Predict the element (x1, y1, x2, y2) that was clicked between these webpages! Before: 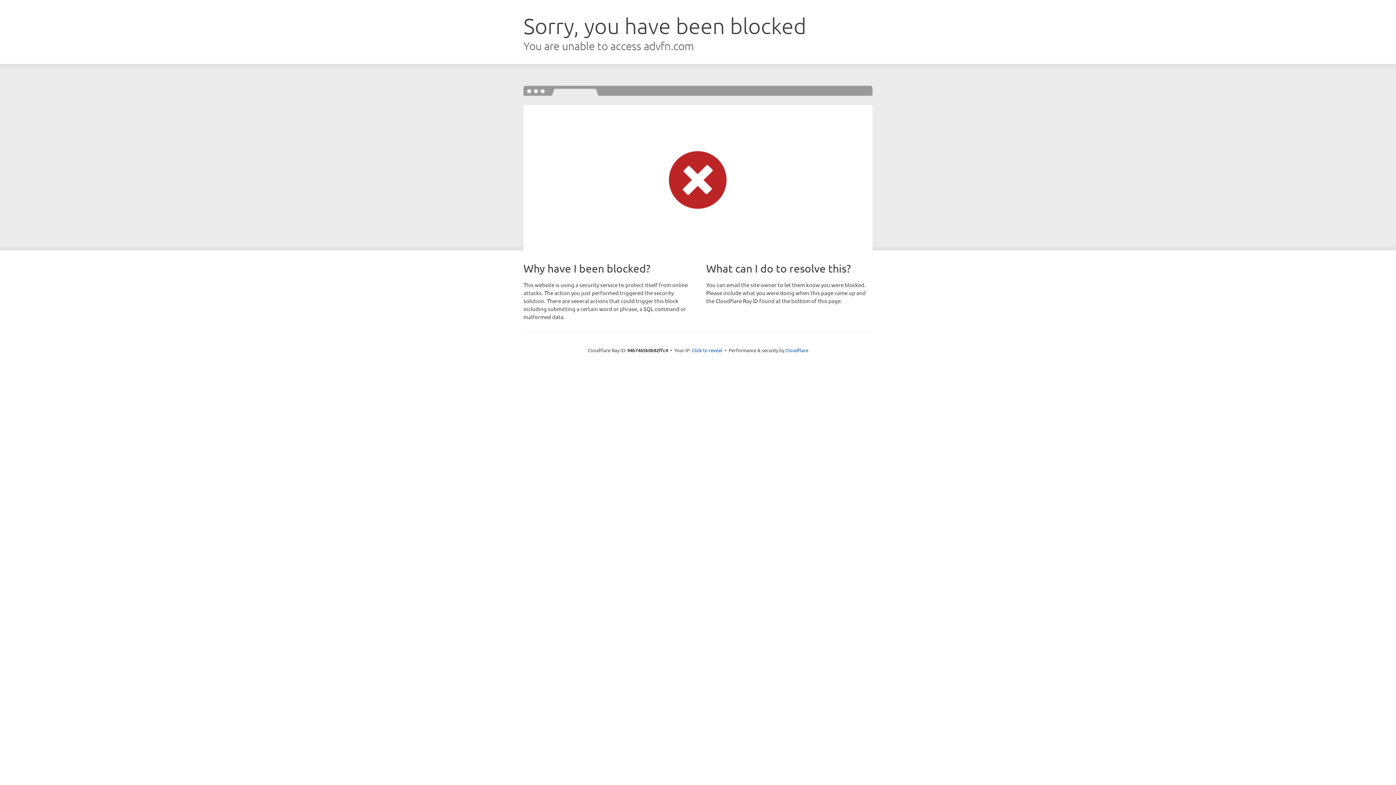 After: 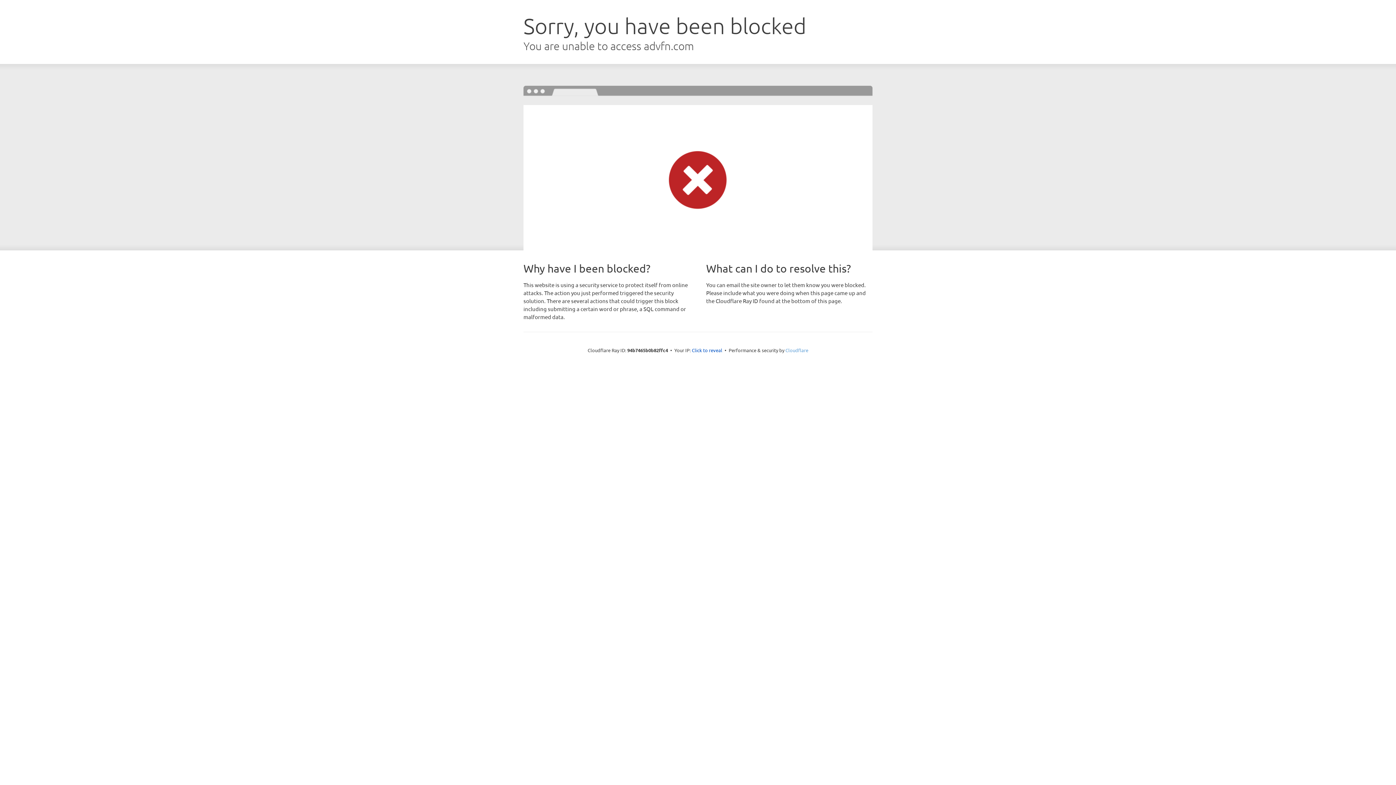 Action: label: Cloudflare bbox: (785, 347, 808, 353)